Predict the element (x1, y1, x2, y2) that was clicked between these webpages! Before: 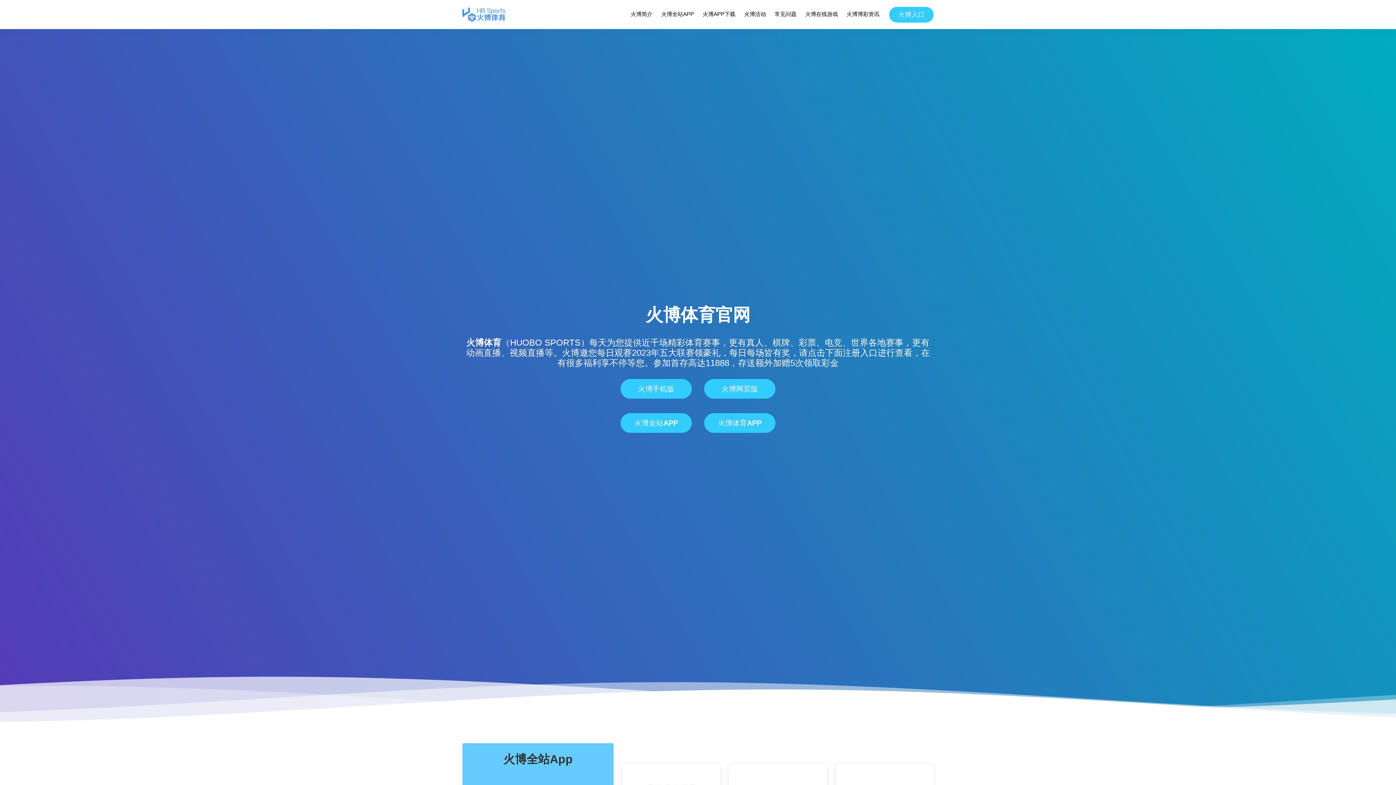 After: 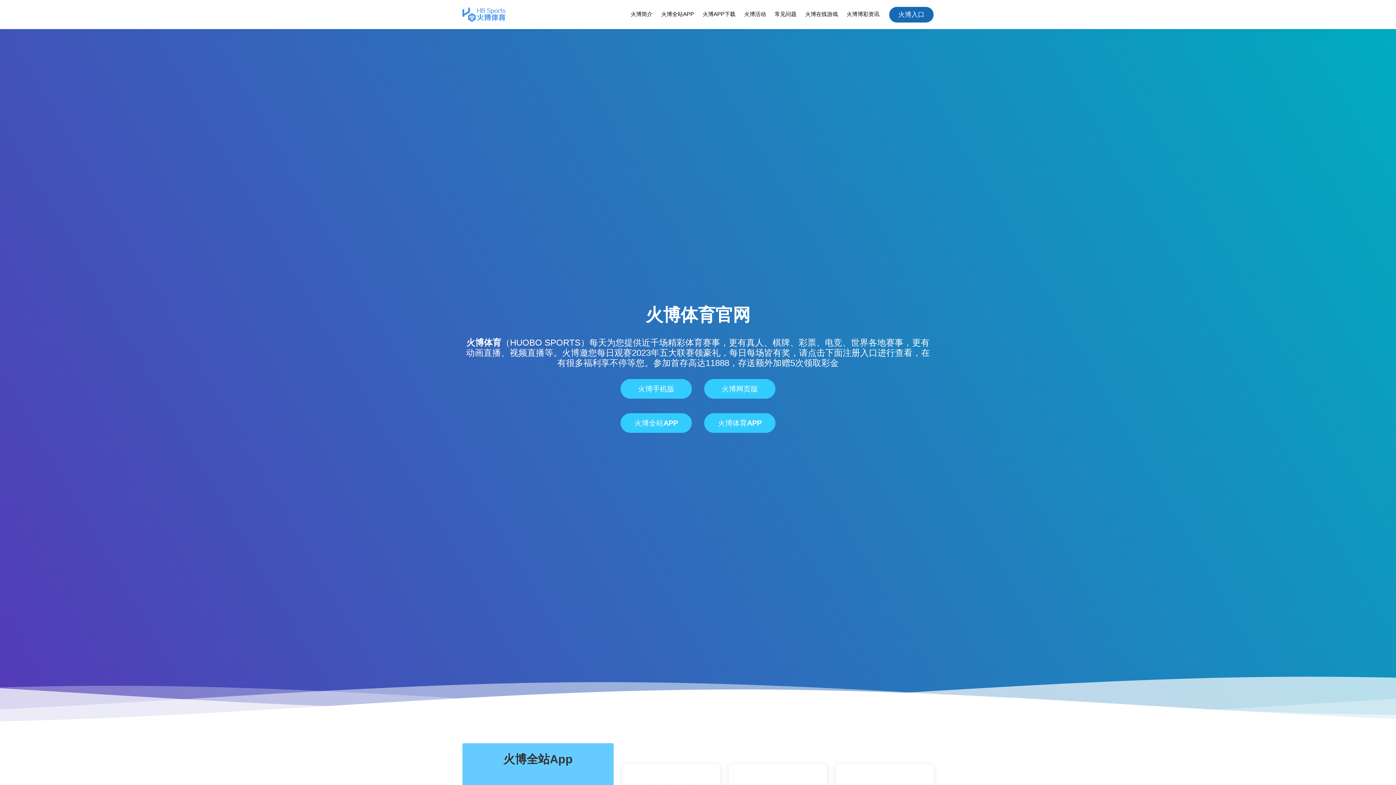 Action: label: 火博入口 bbox: (889, 6, 933, 22)